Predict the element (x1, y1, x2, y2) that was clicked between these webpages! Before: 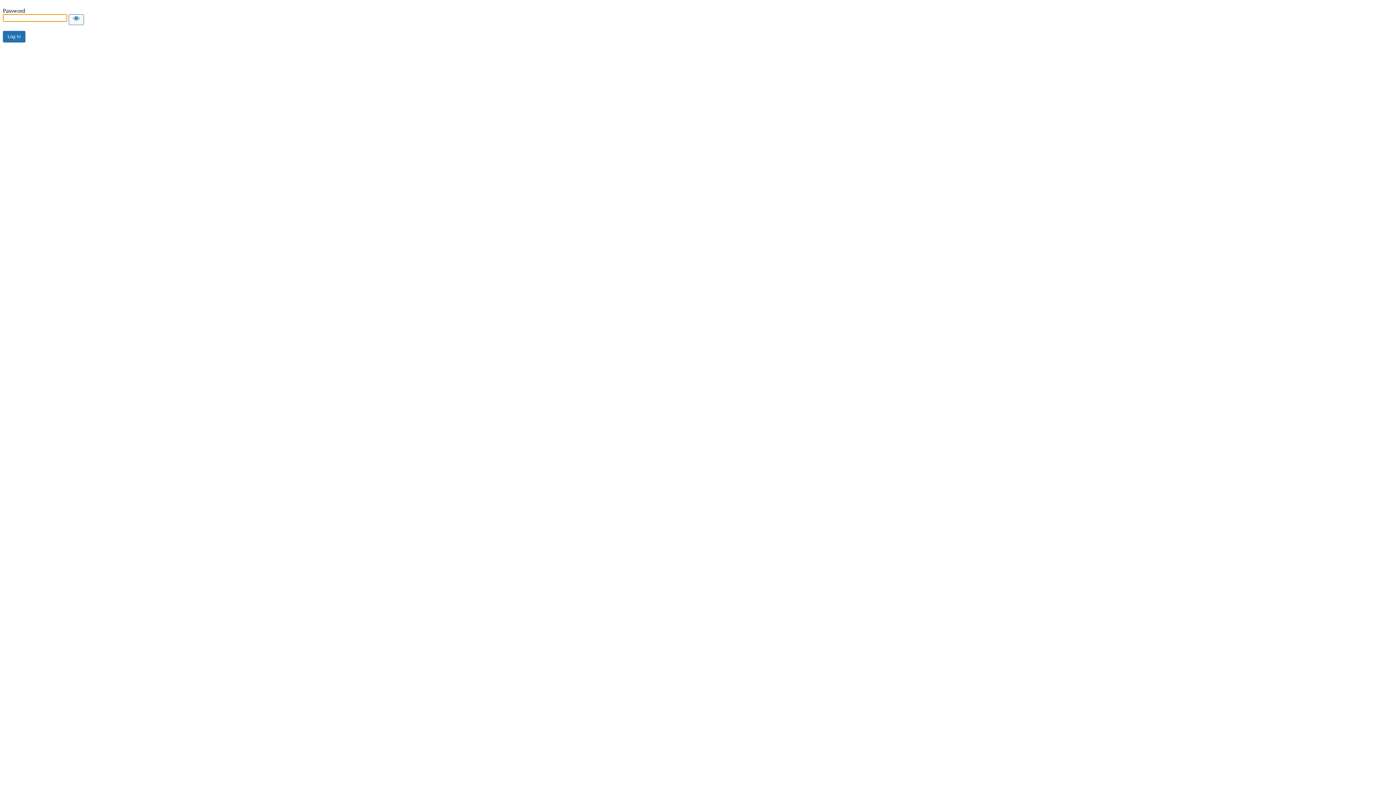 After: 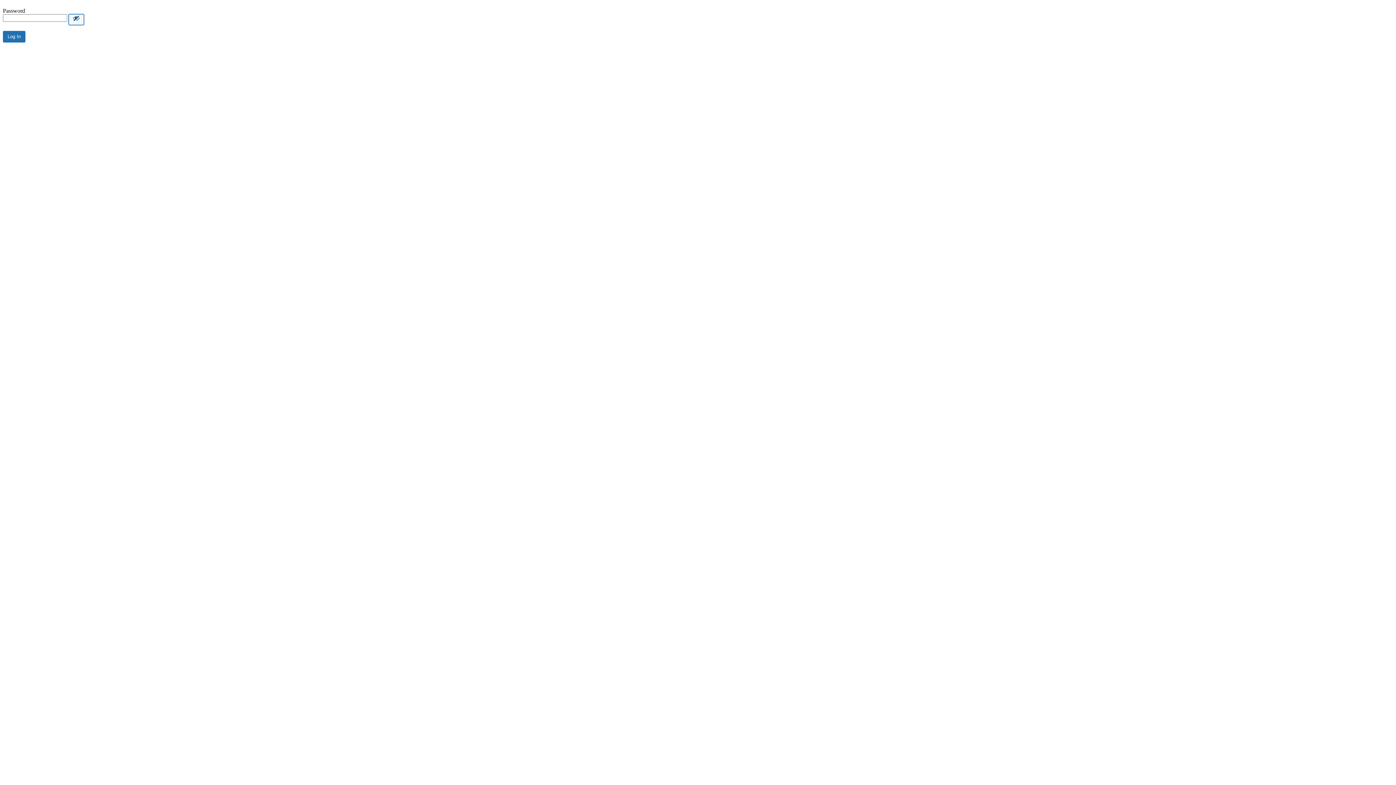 Action: label: Show password bbox: (68, 14, 84, 25)